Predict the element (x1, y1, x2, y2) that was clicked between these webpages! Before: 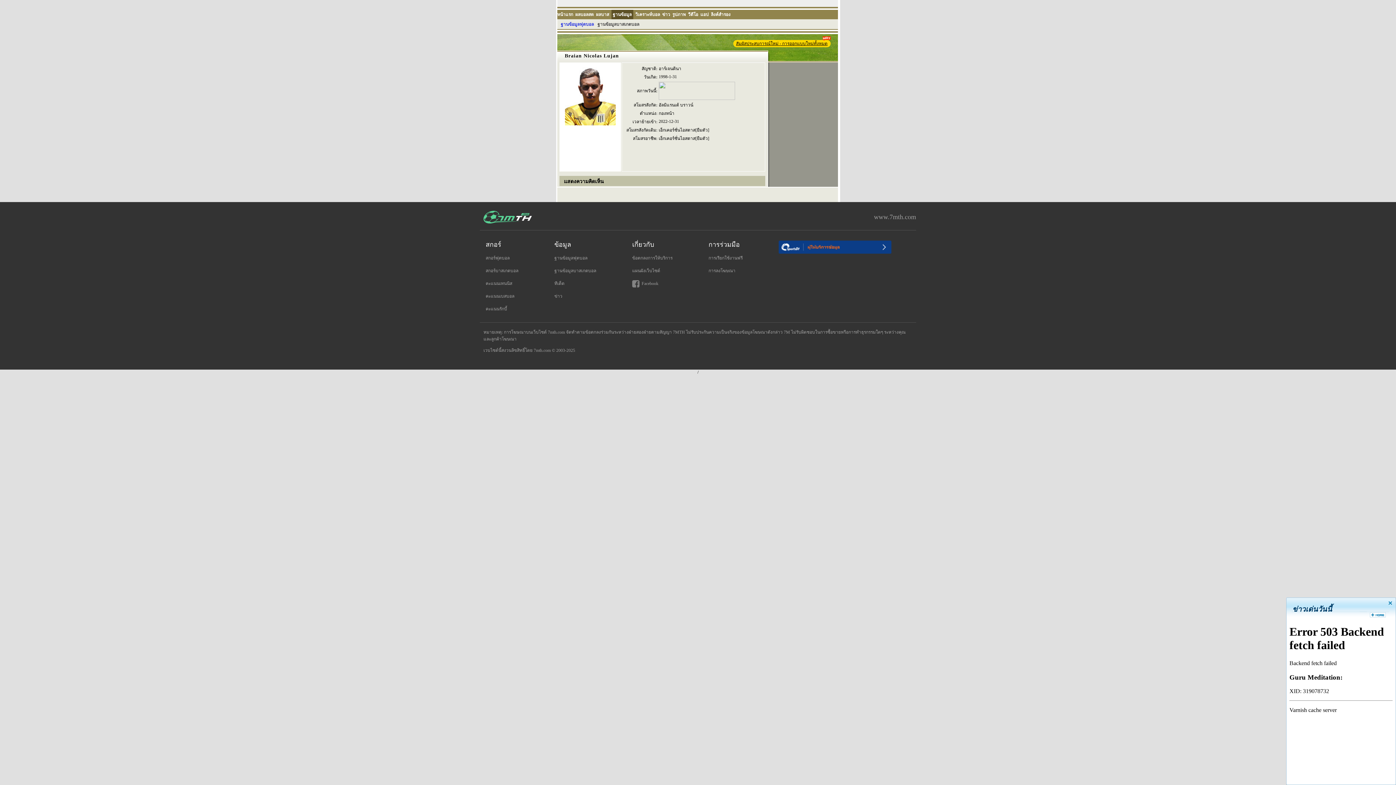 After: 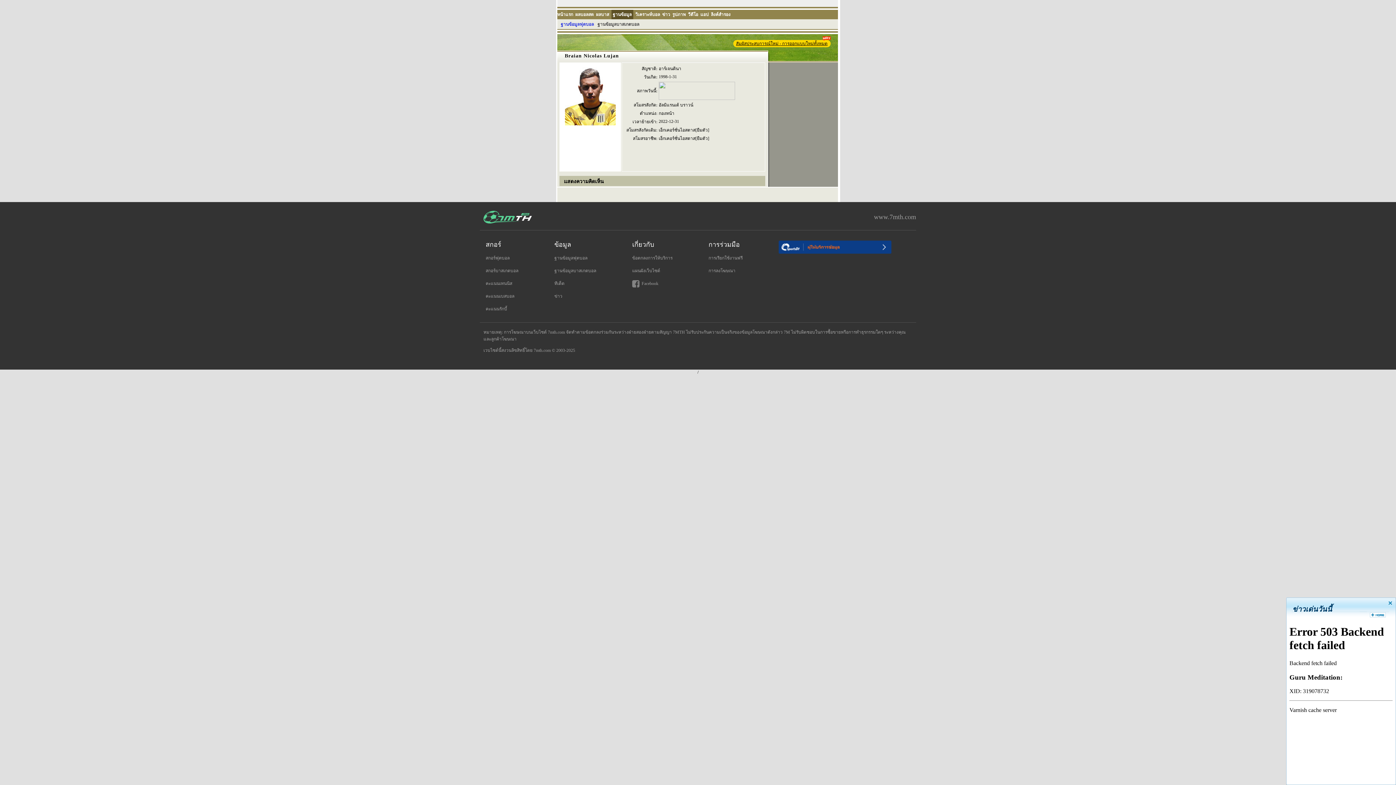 Action: bbox: (575, 9, 594, 19) label: ผลบอลสด